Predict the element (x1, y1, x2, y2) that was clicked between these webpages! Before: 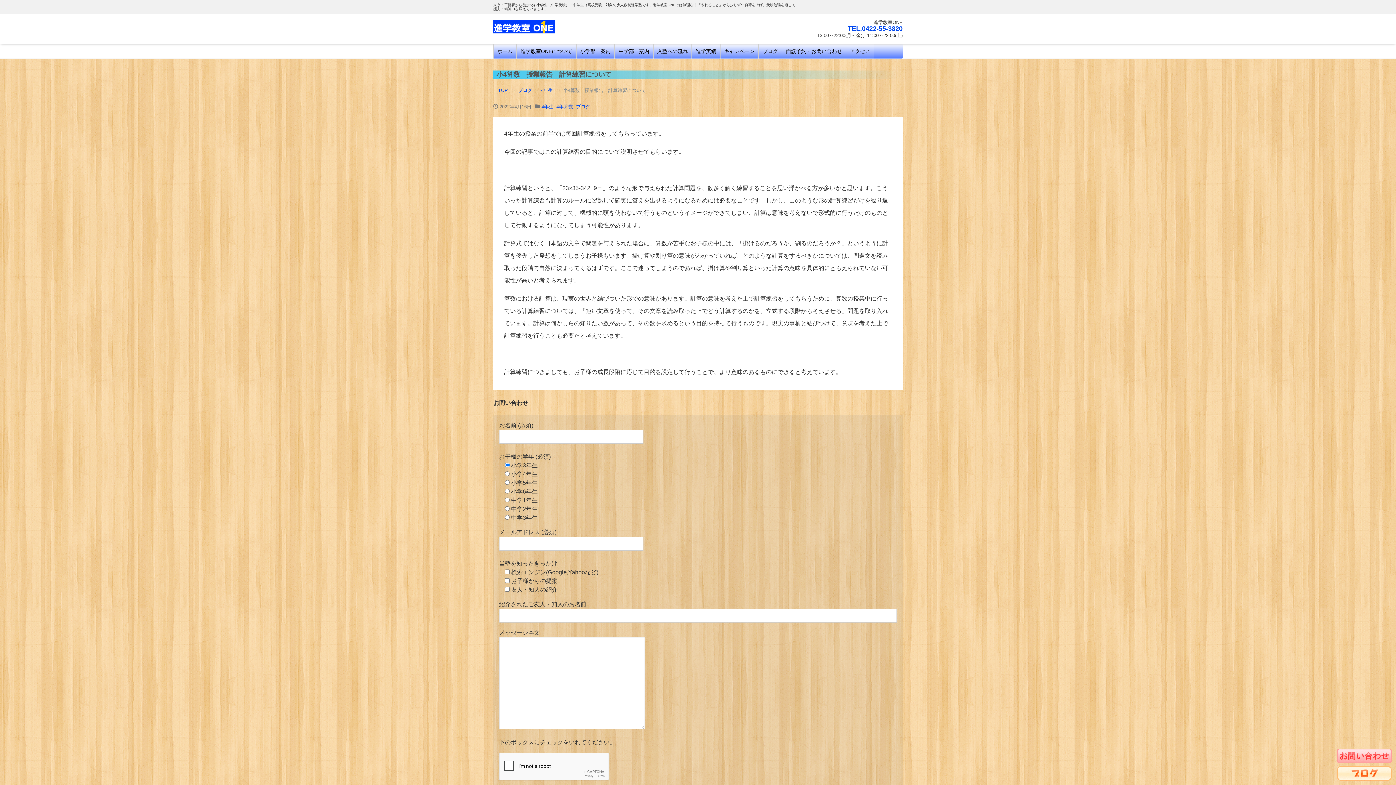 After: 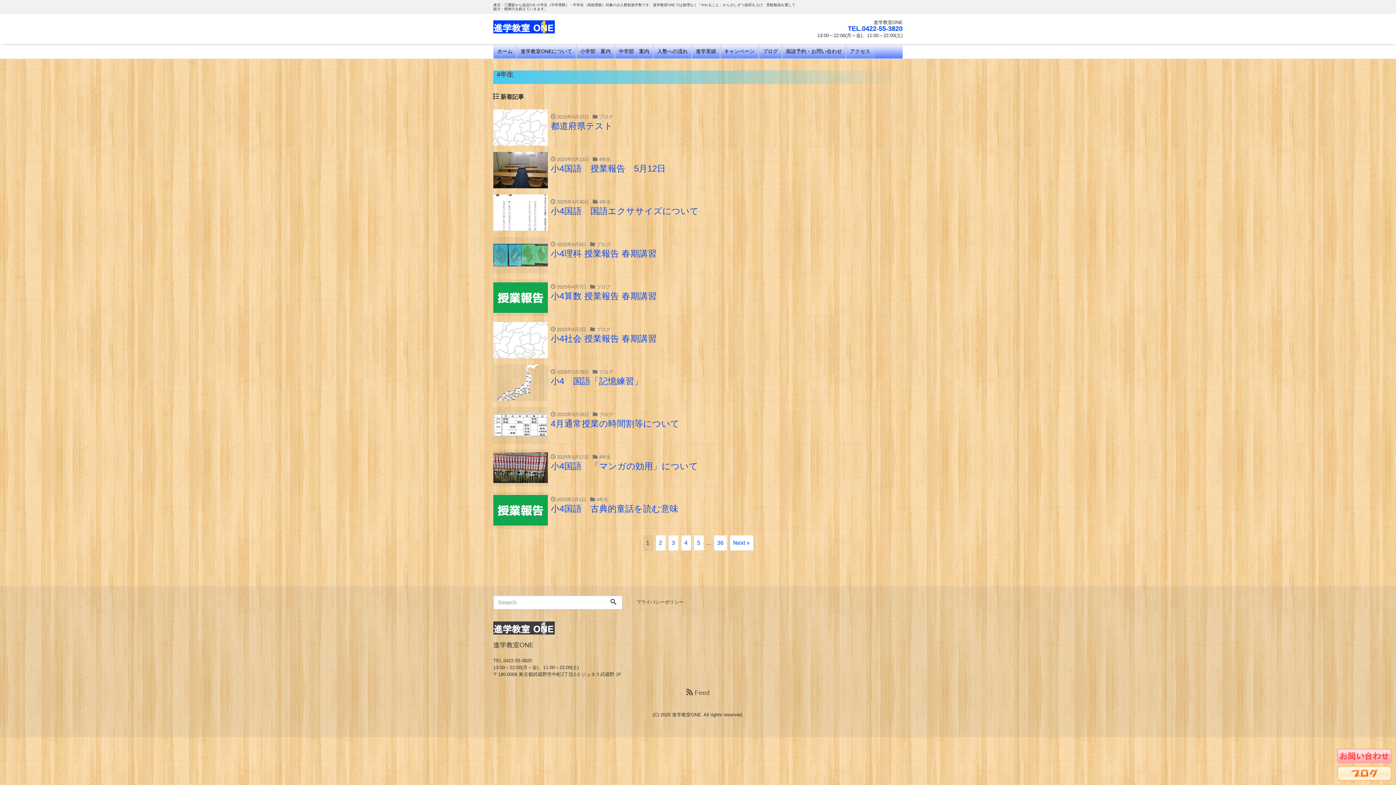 Action: label: 4年生 bbox: (541, 103, 553, 109)